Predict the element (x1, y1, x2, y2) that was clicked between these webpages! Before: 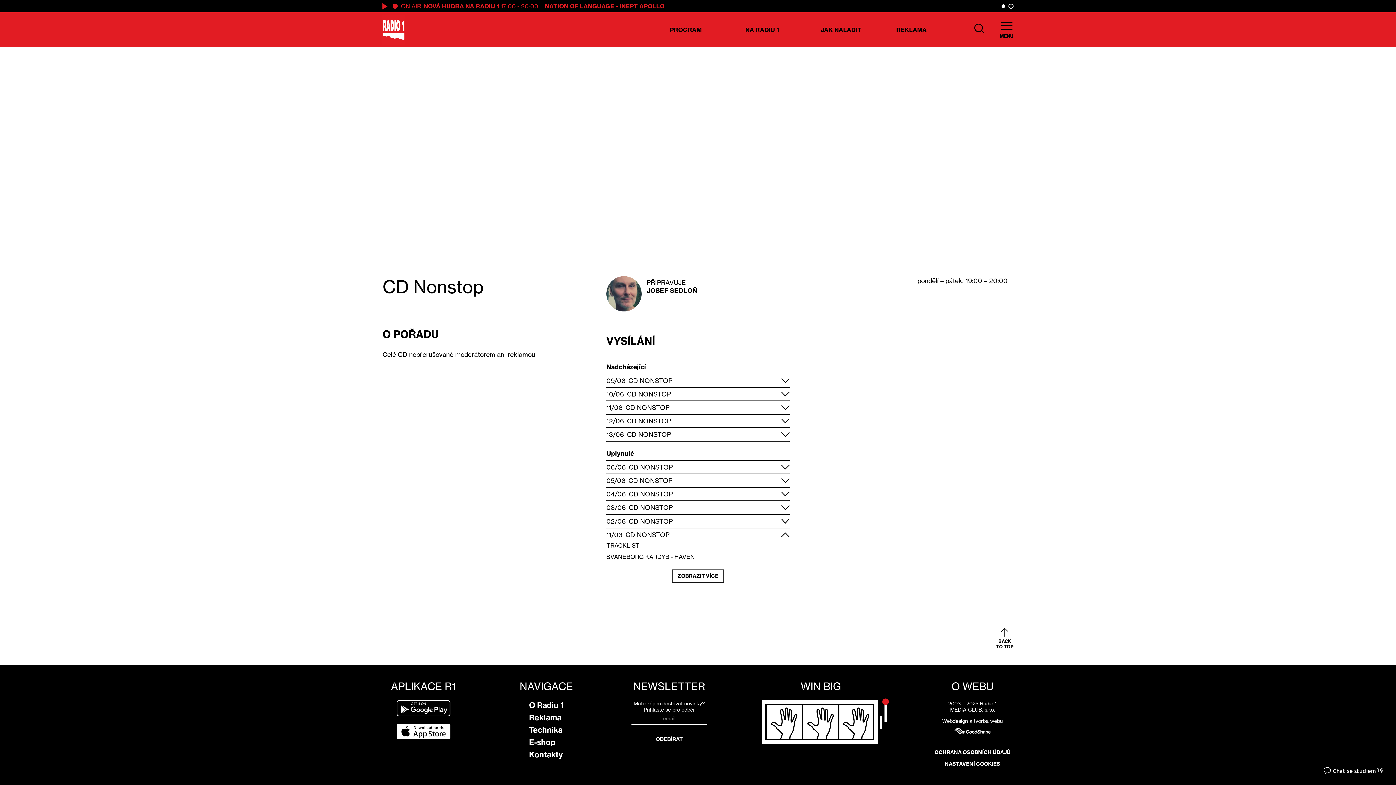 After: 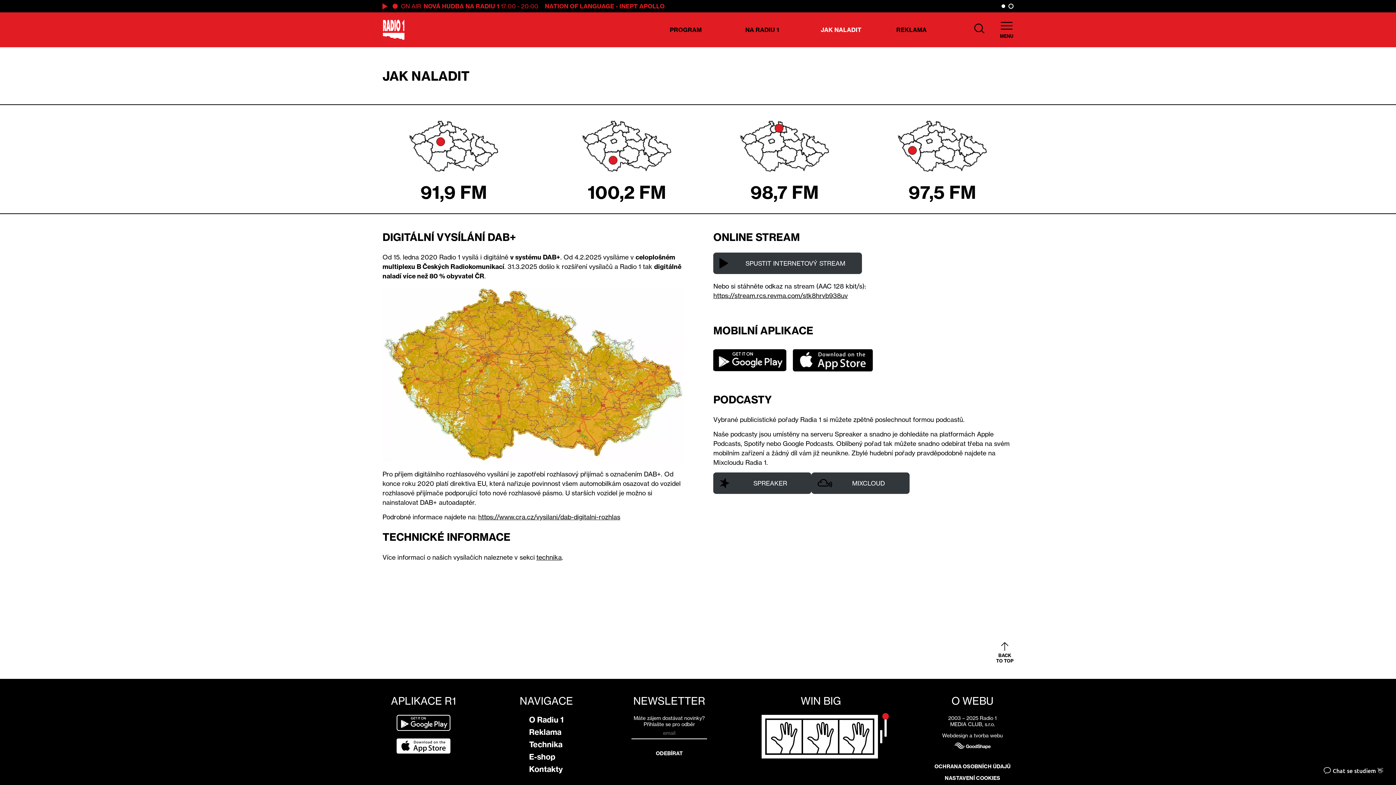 Action: label: JAK NALADIT bbox: (815, 23, 891, 36)